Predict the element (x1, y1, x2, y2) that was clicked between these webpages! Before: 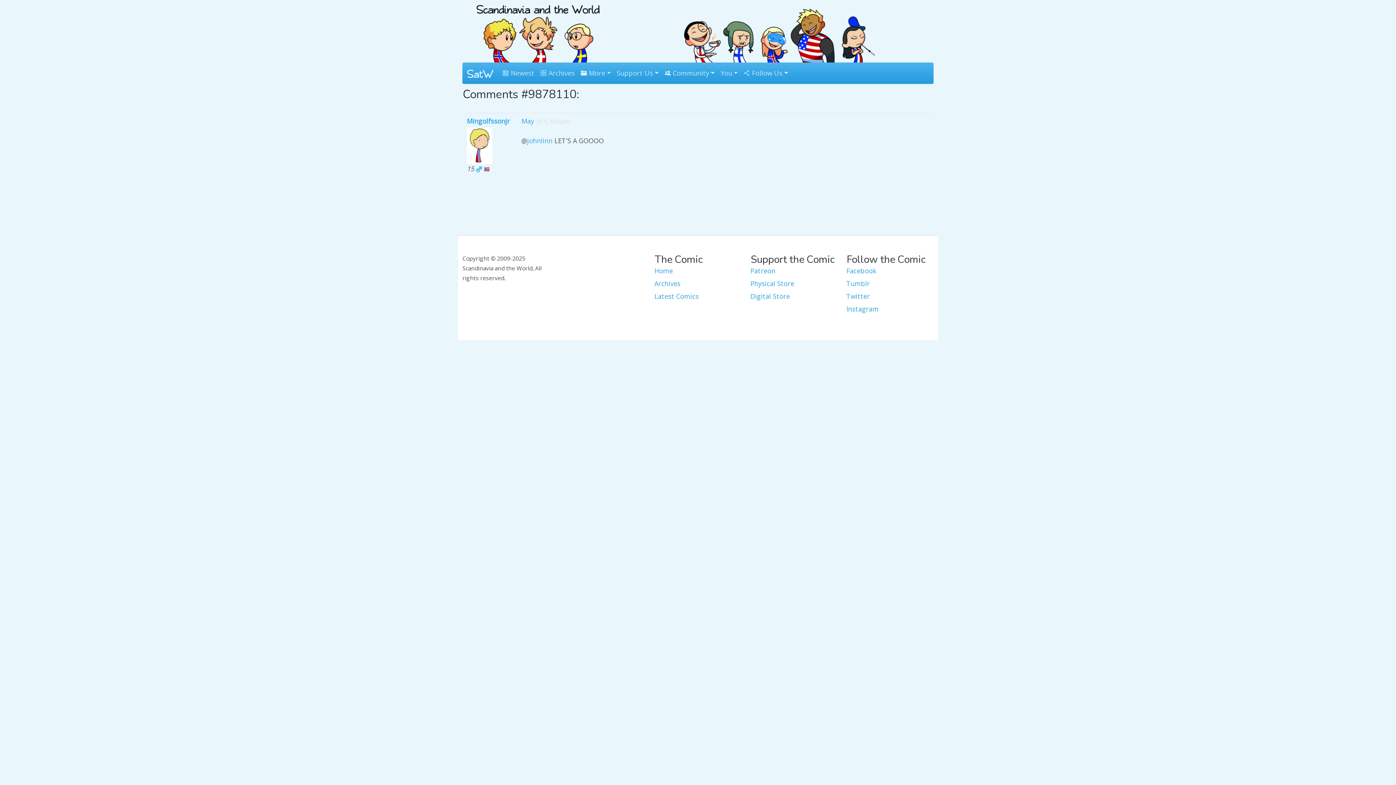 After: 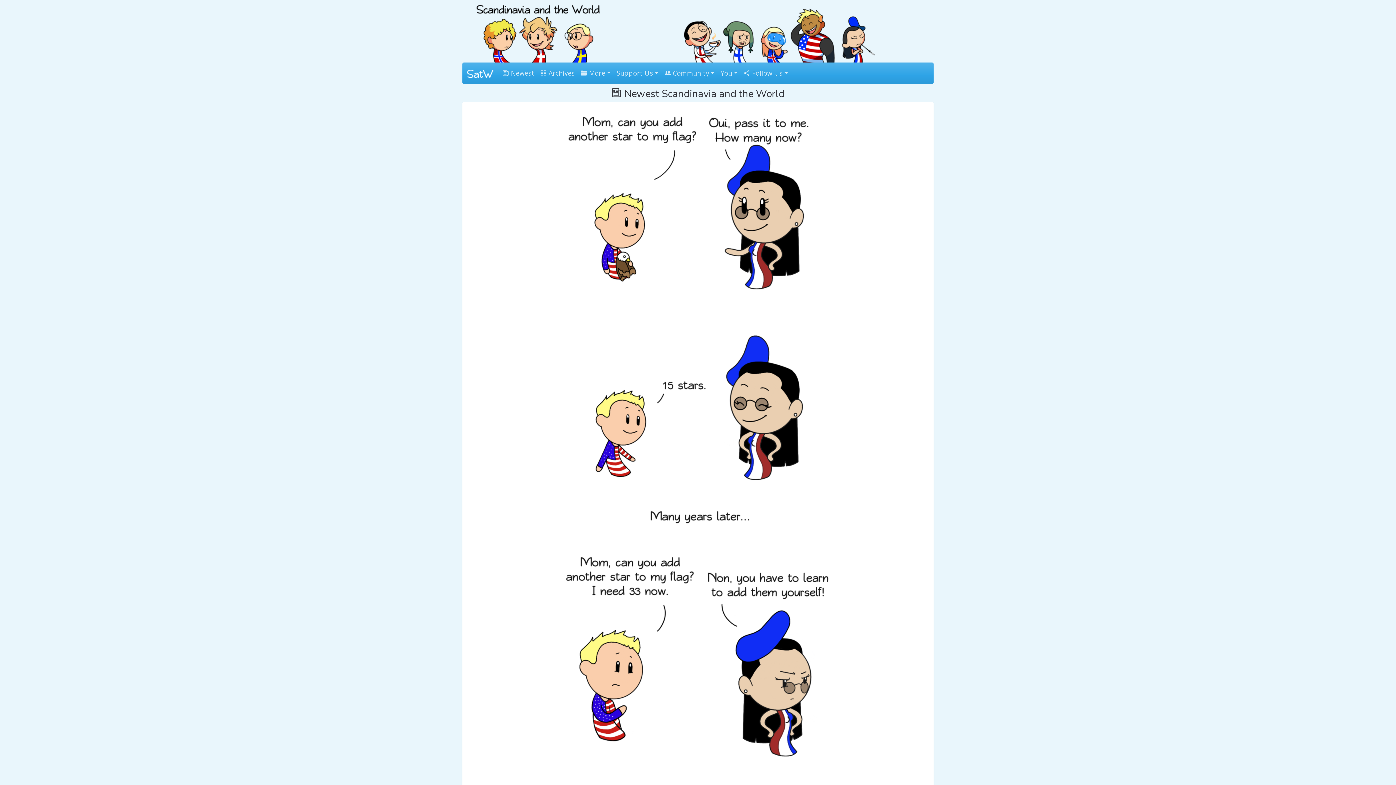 Action: bbox: (654, 291, 741, 301) label: Latest Comics